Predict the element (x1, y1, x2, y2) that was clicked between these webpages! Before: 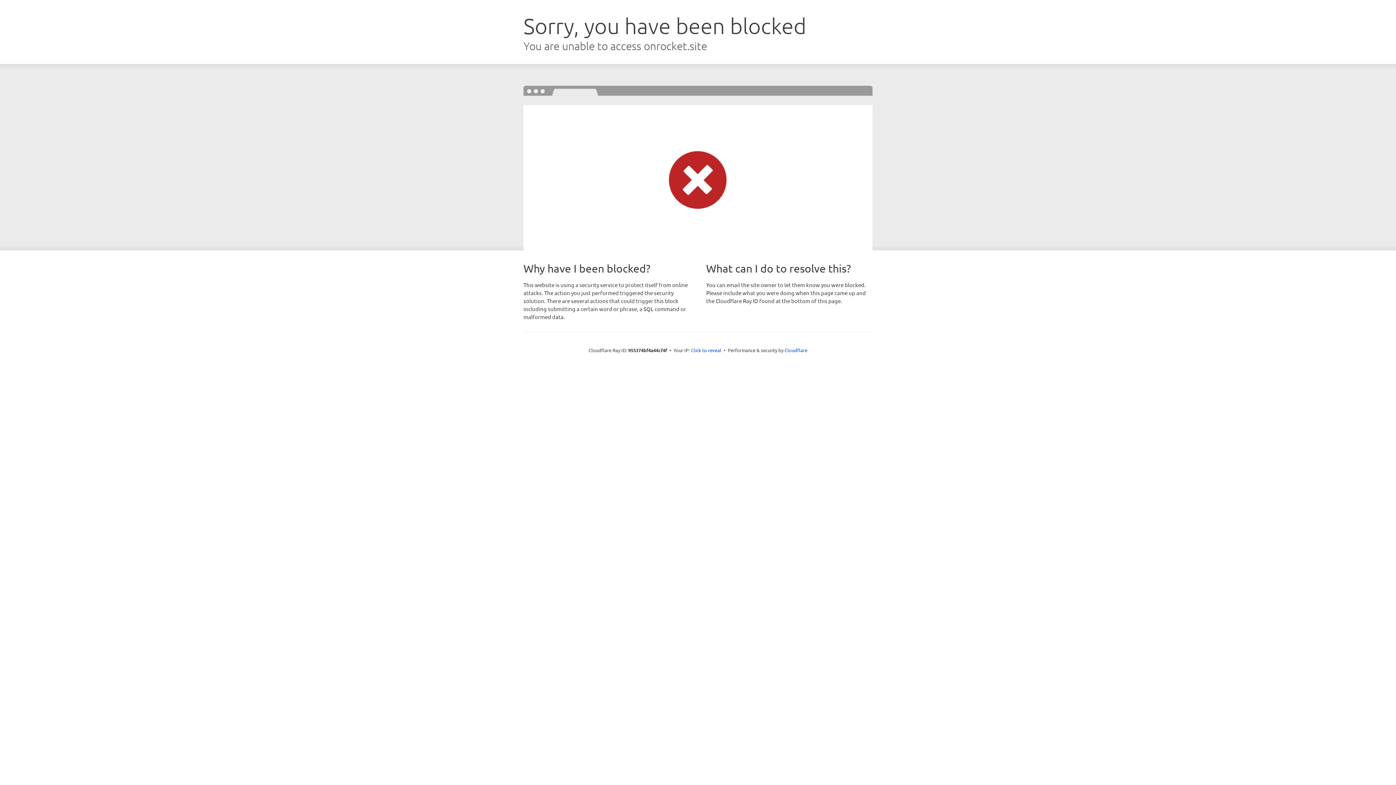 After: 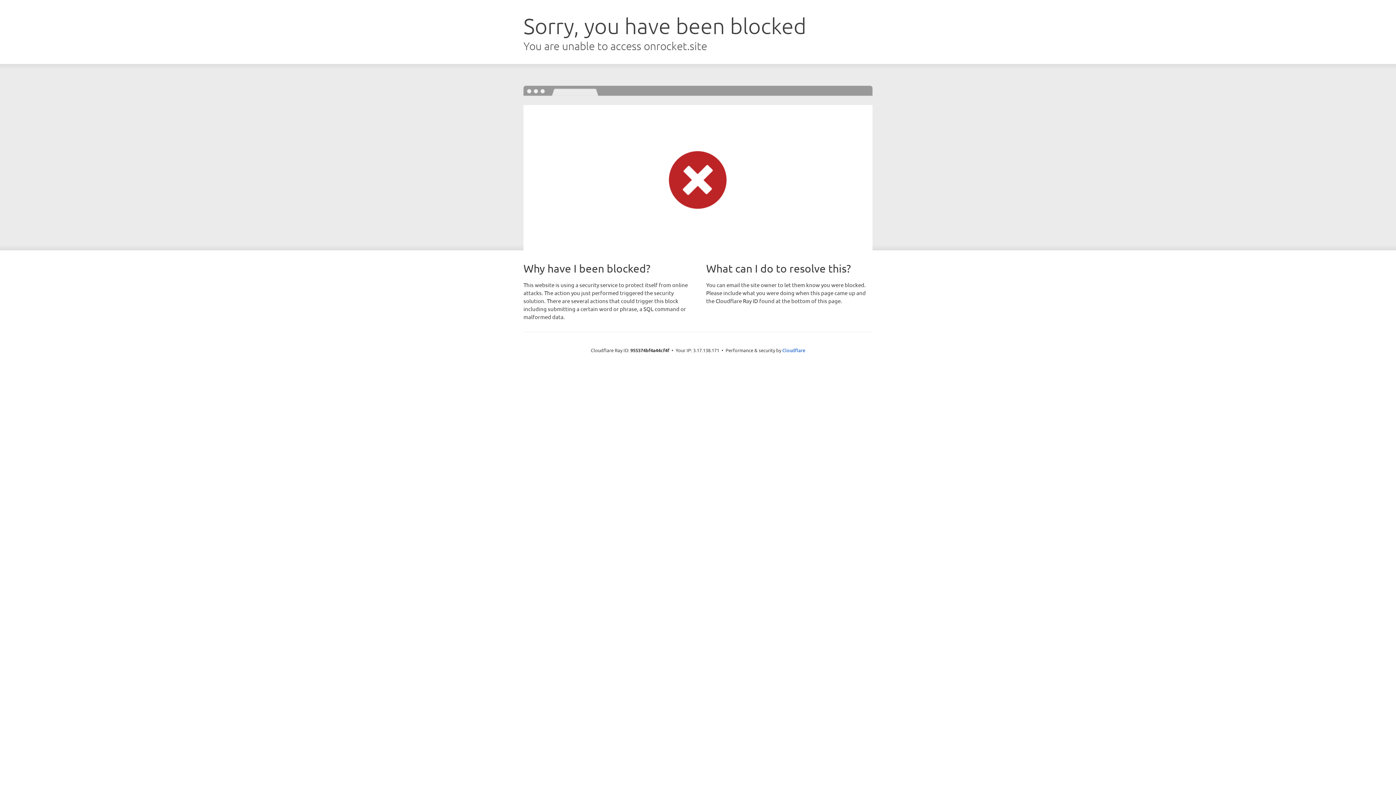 Action: label: Click to reveal bbox: (691, 346, 721, 353)